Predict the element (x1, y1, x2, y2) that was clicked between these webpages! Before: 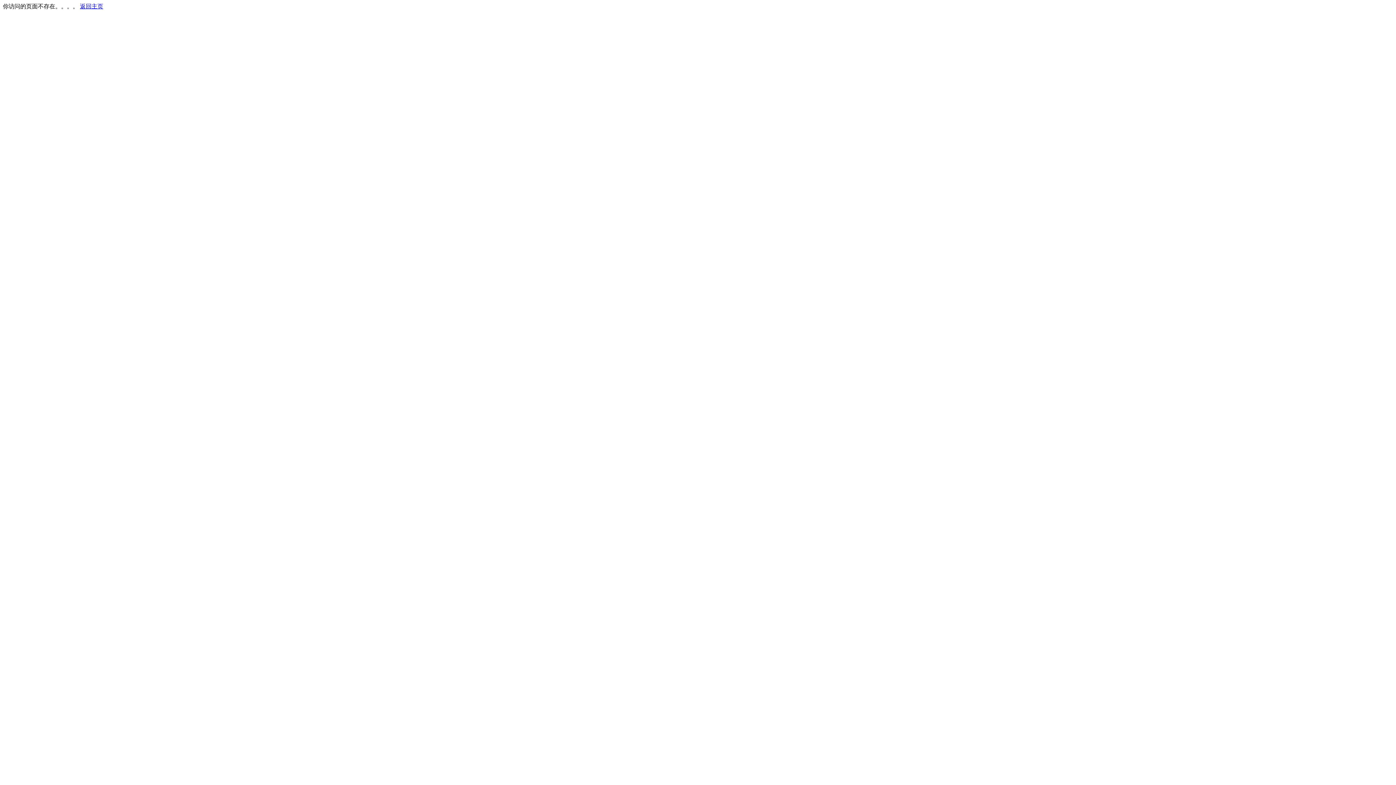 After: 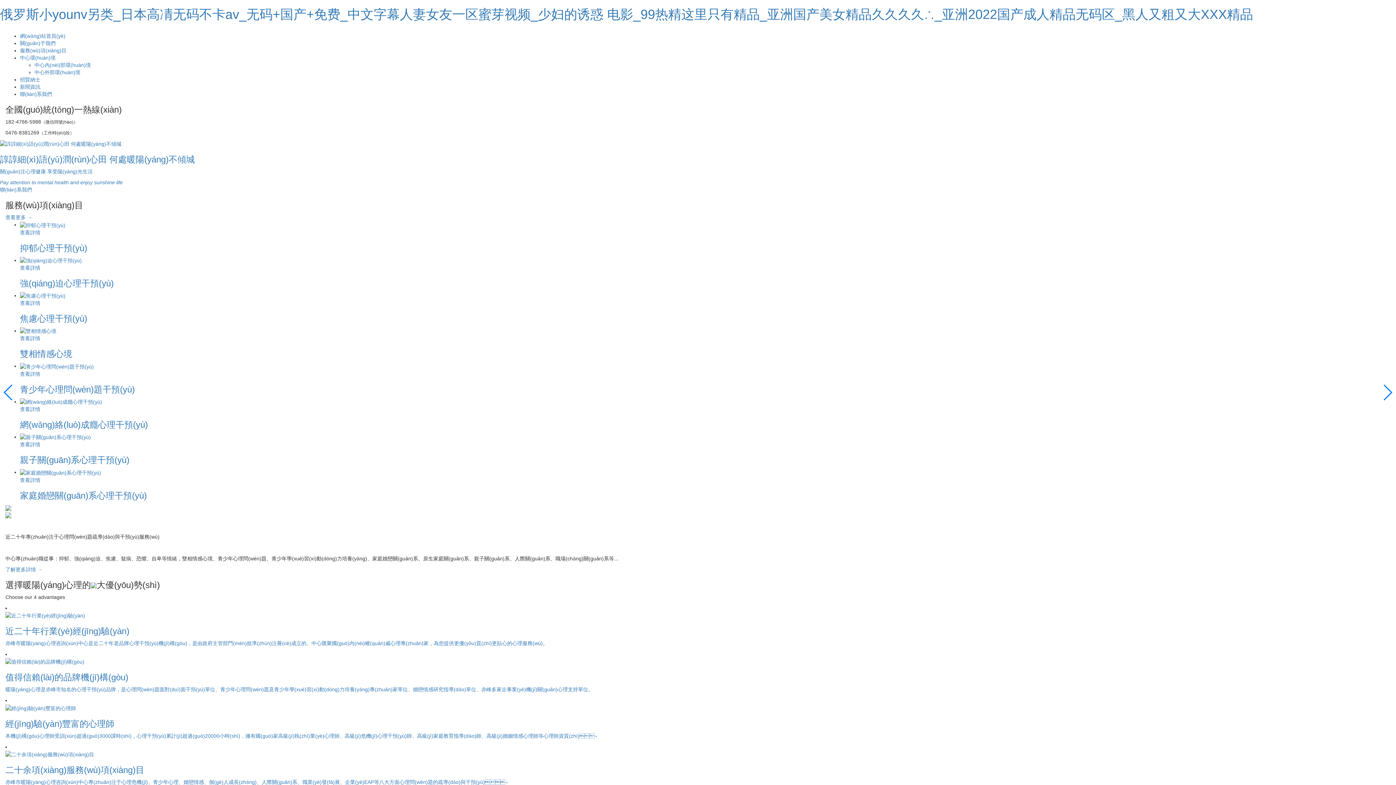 Action: label: 返回主页 bbox: (80, 3, 103, 9)